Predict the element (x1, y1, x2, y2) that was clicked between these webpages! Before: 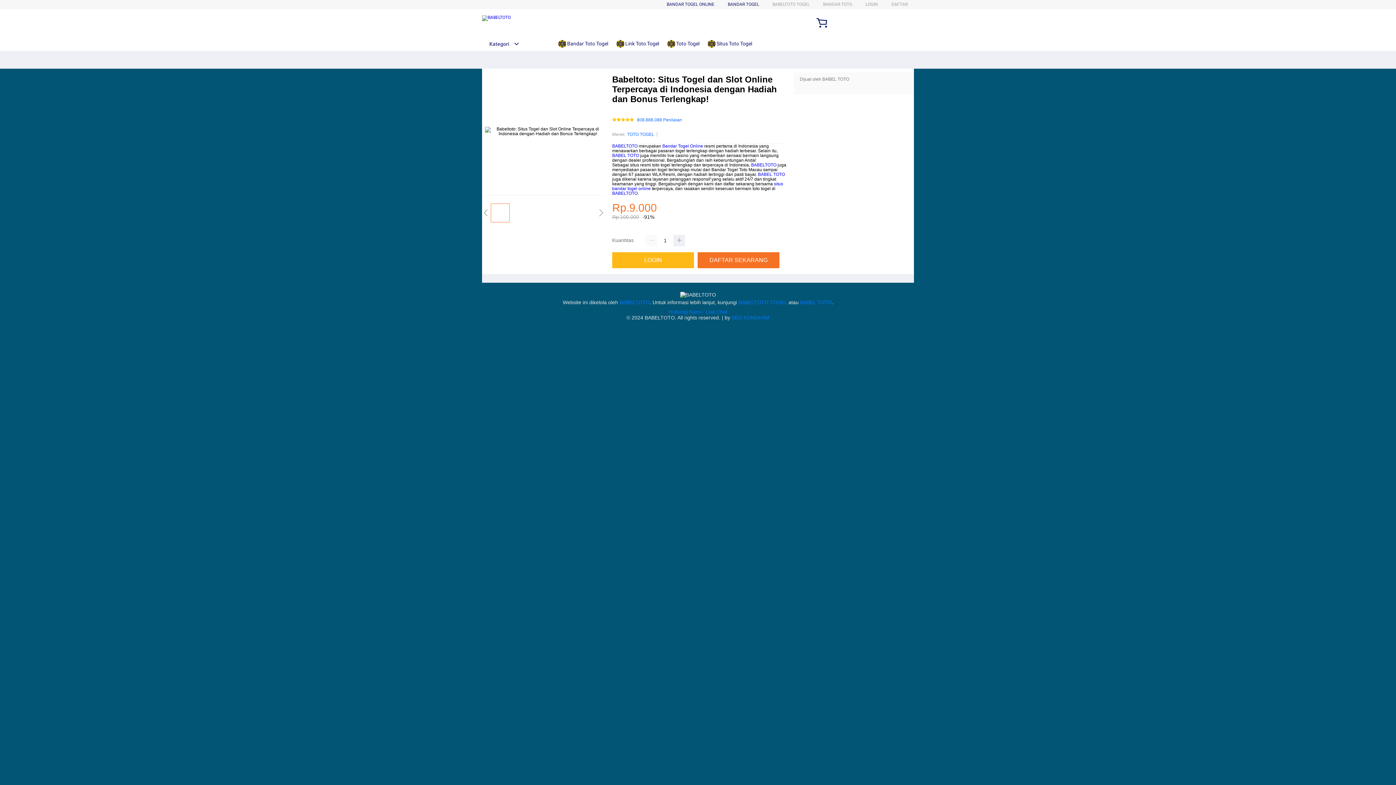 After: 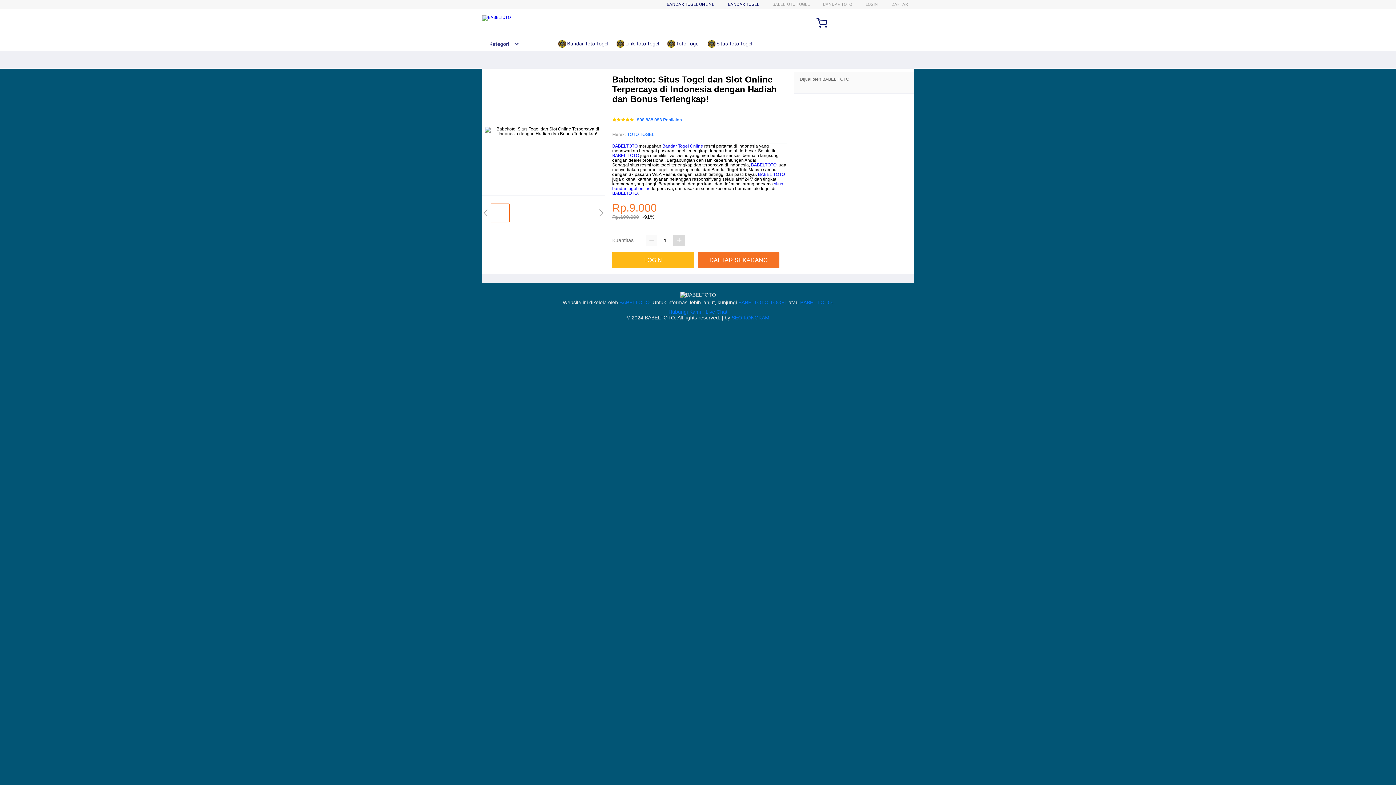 Action: bbox: (673, 234, 685, 246)